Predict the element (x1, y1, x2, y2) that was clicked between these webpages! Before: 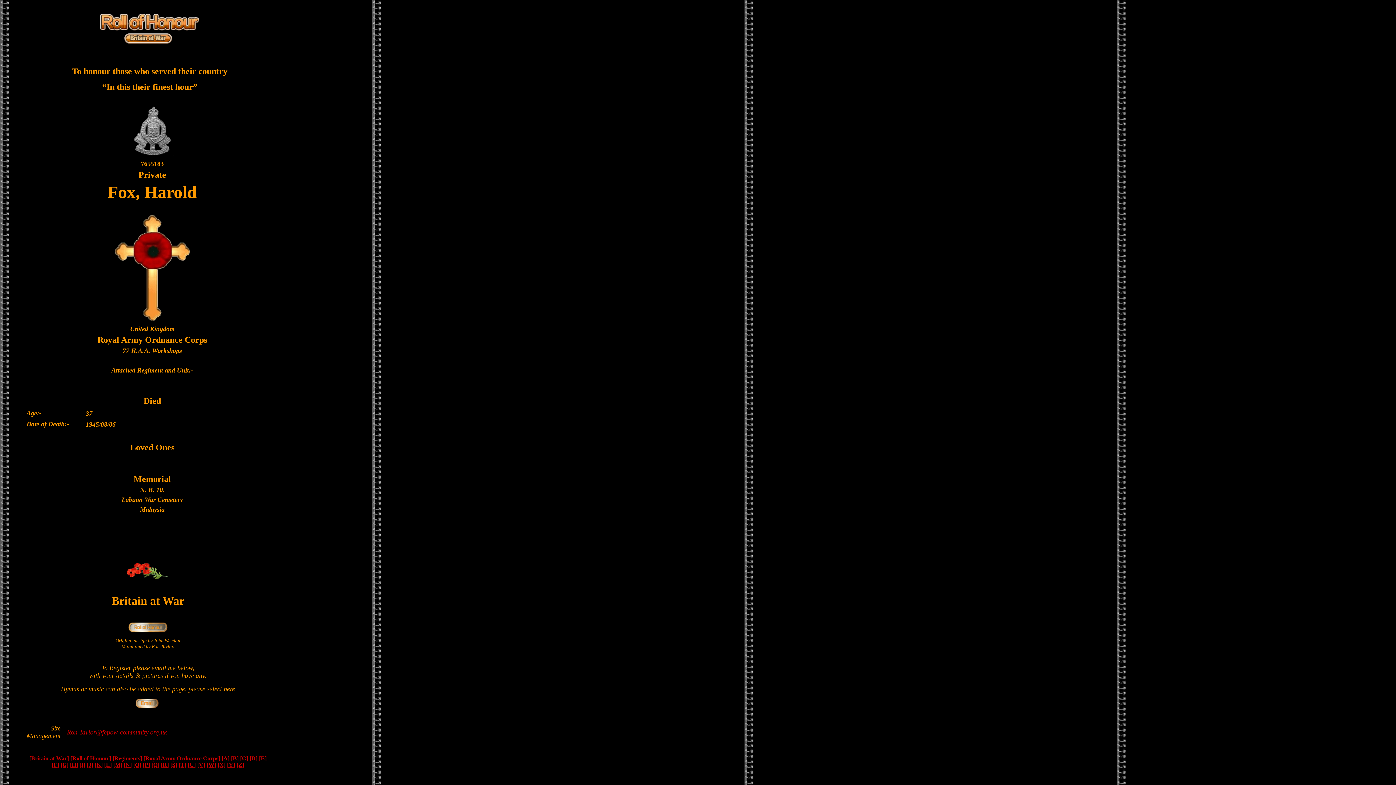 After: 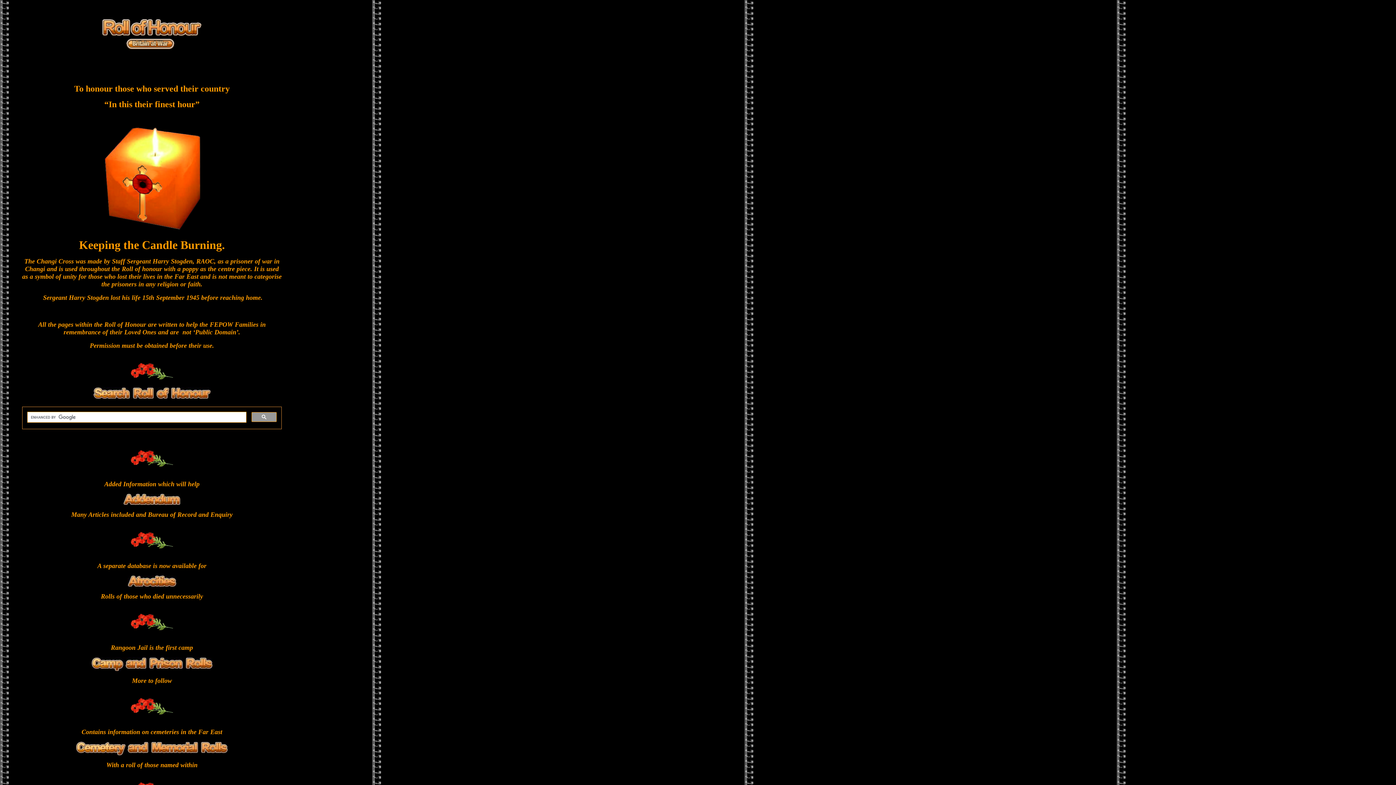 Action: bbox: (70, 755, 111, 761) label: [Roll of Honour]